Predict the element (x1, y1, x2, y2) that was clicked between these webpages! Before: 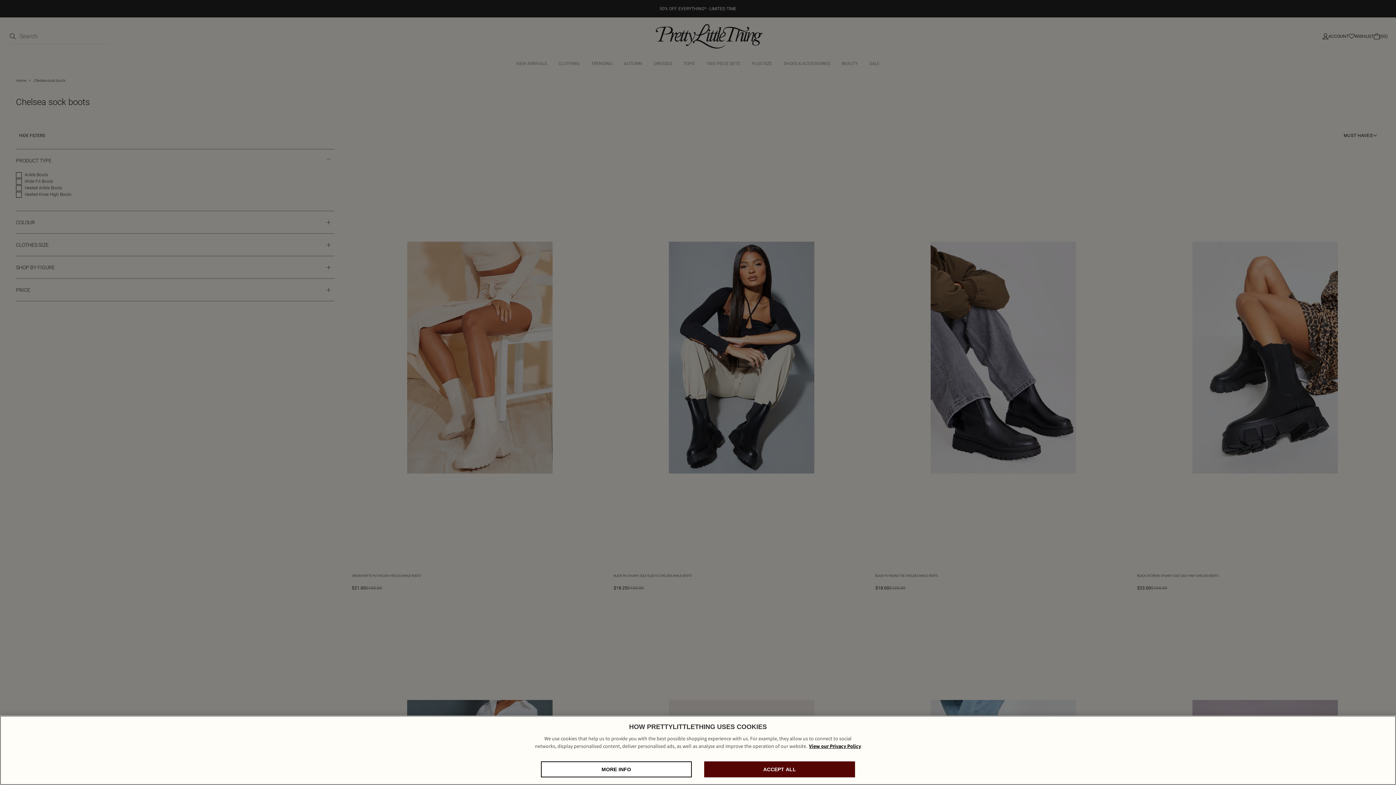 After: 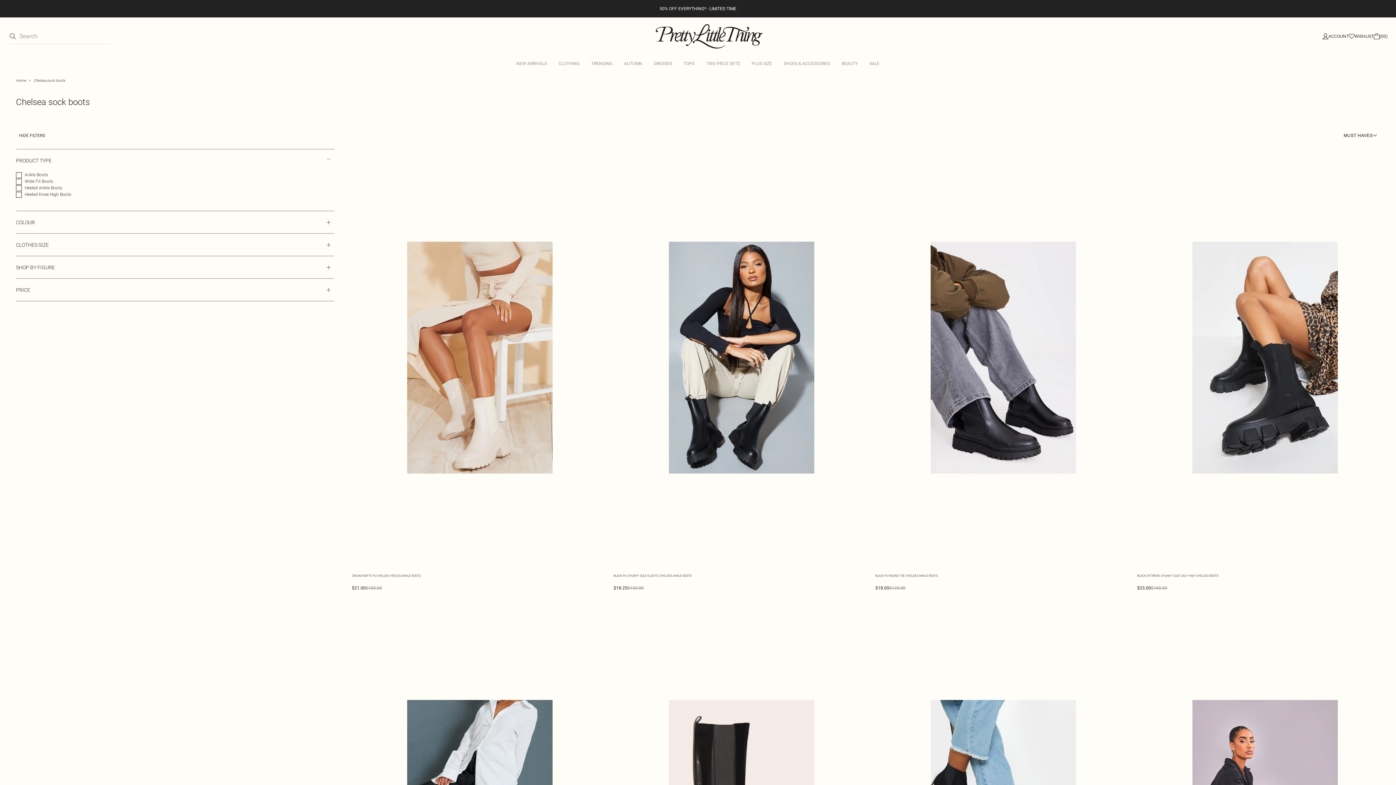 Action: label: ACCEPT ALL bbox: (704, 761, 855, 777)